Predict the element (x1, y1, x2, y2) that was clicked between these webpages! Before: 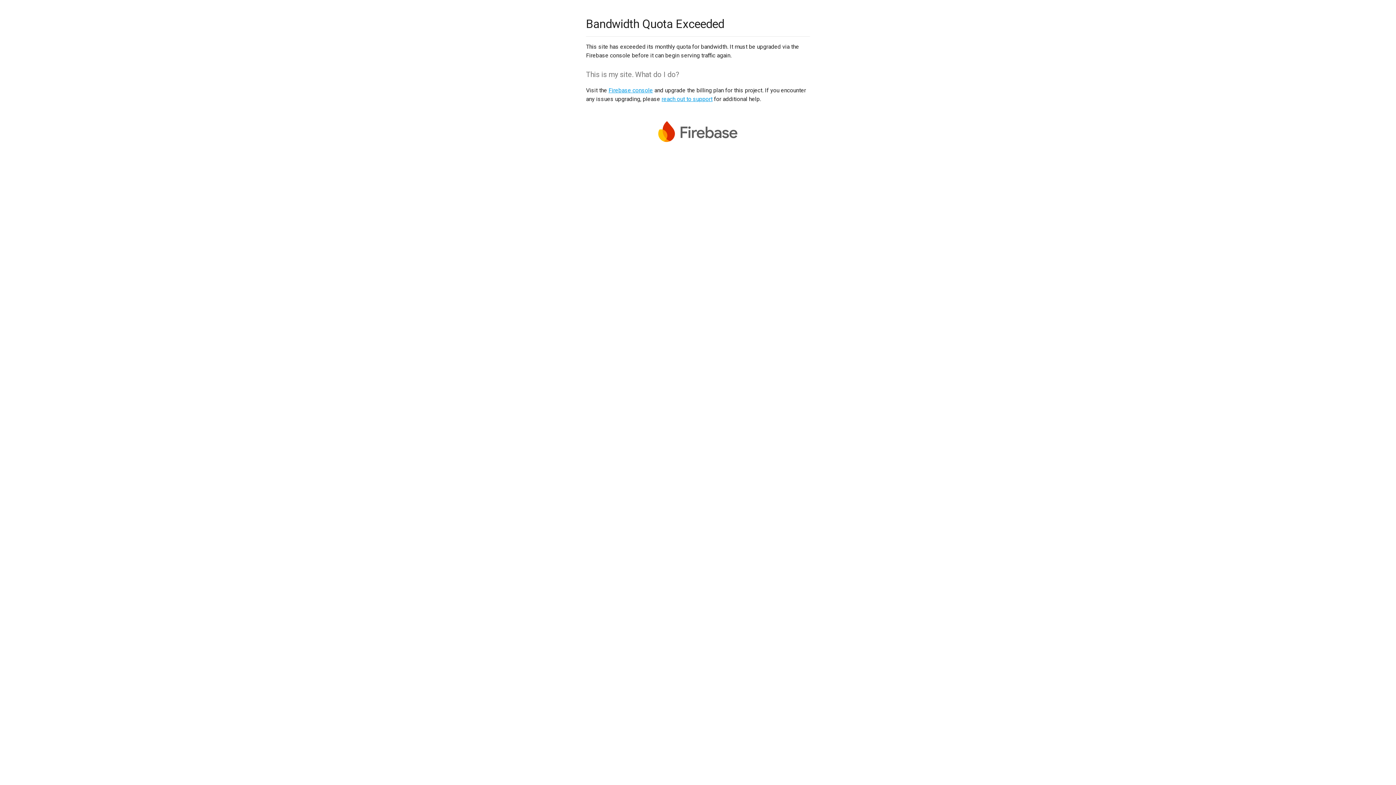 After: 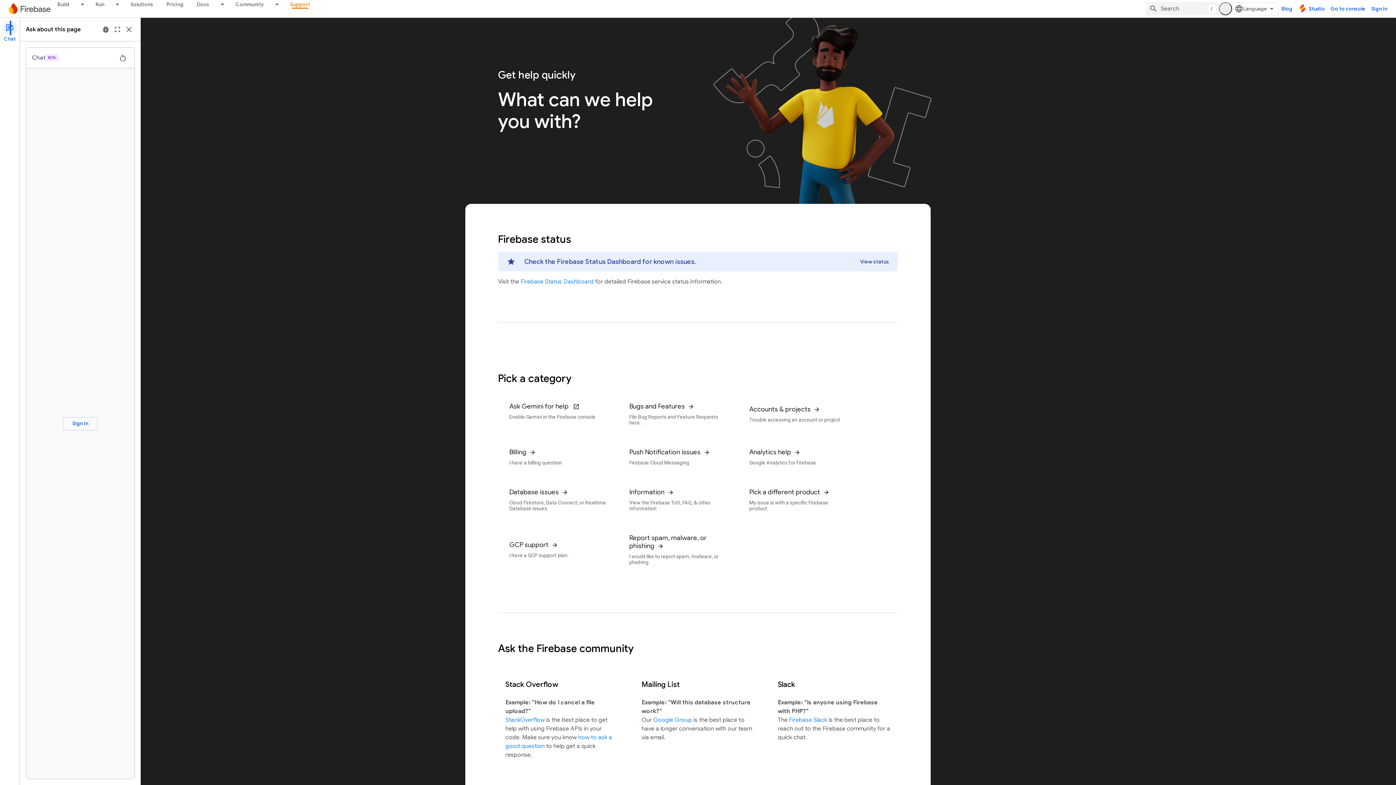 Action: label: reach out to support bbox: (661, 95, 712, 102)